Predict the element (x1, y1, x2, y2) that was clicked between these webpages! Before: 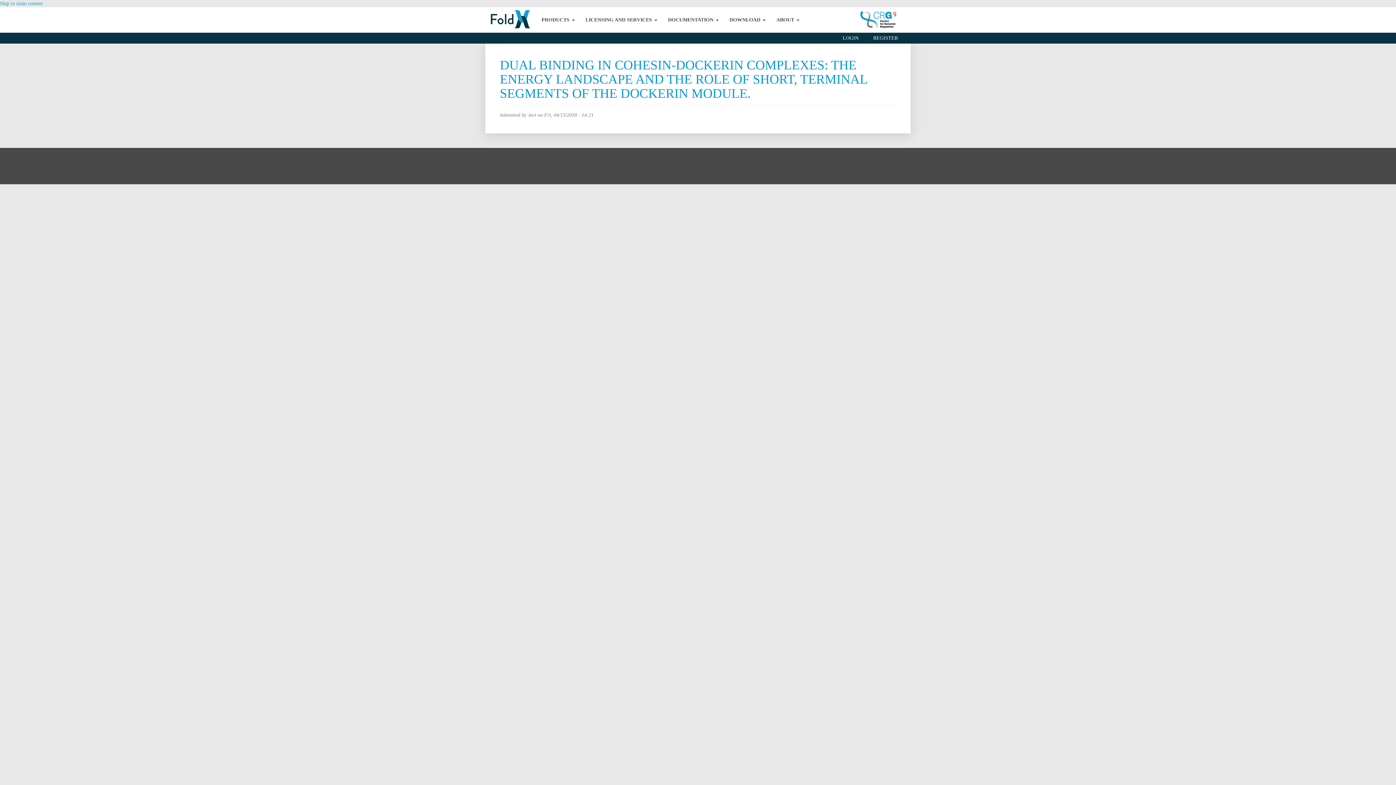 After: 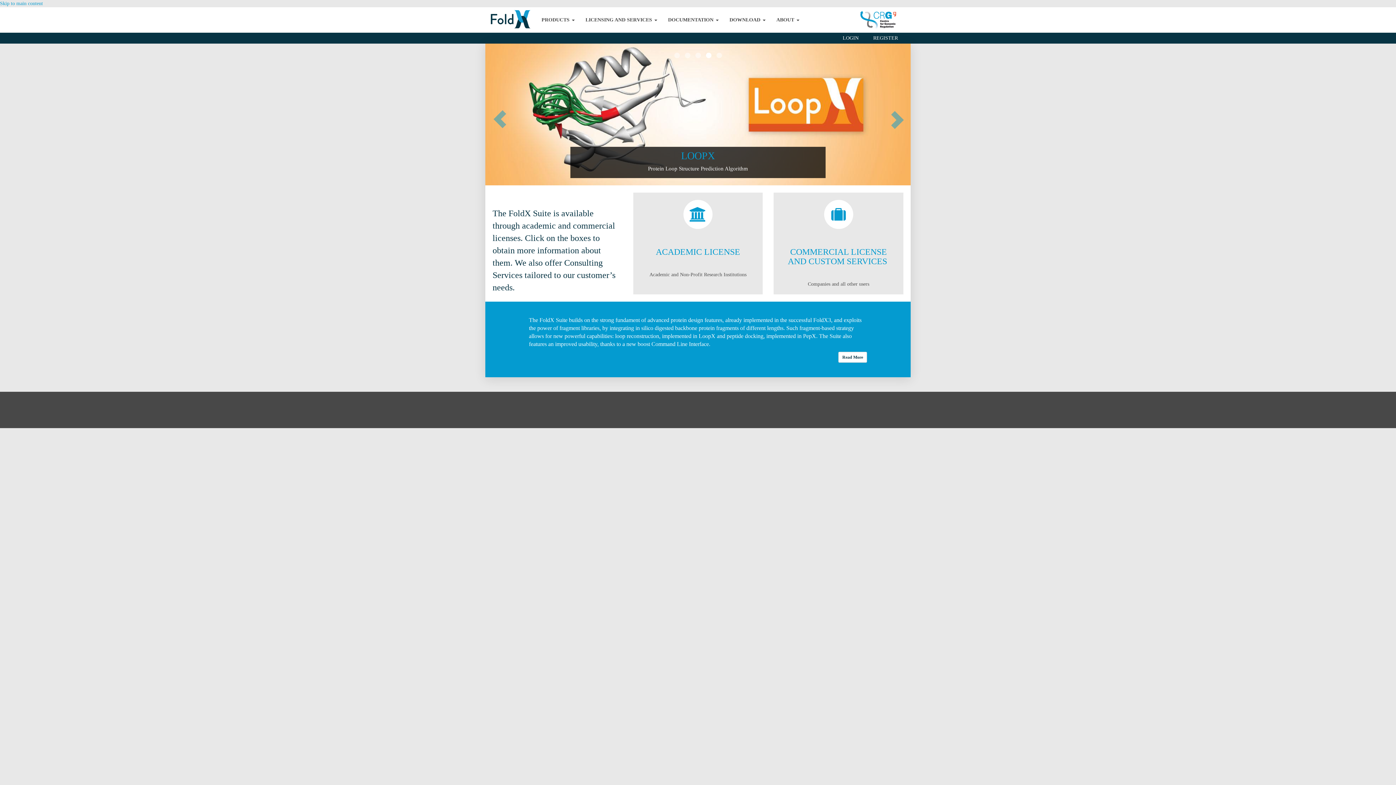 Action: bbox: (490, 10, 536, 28)